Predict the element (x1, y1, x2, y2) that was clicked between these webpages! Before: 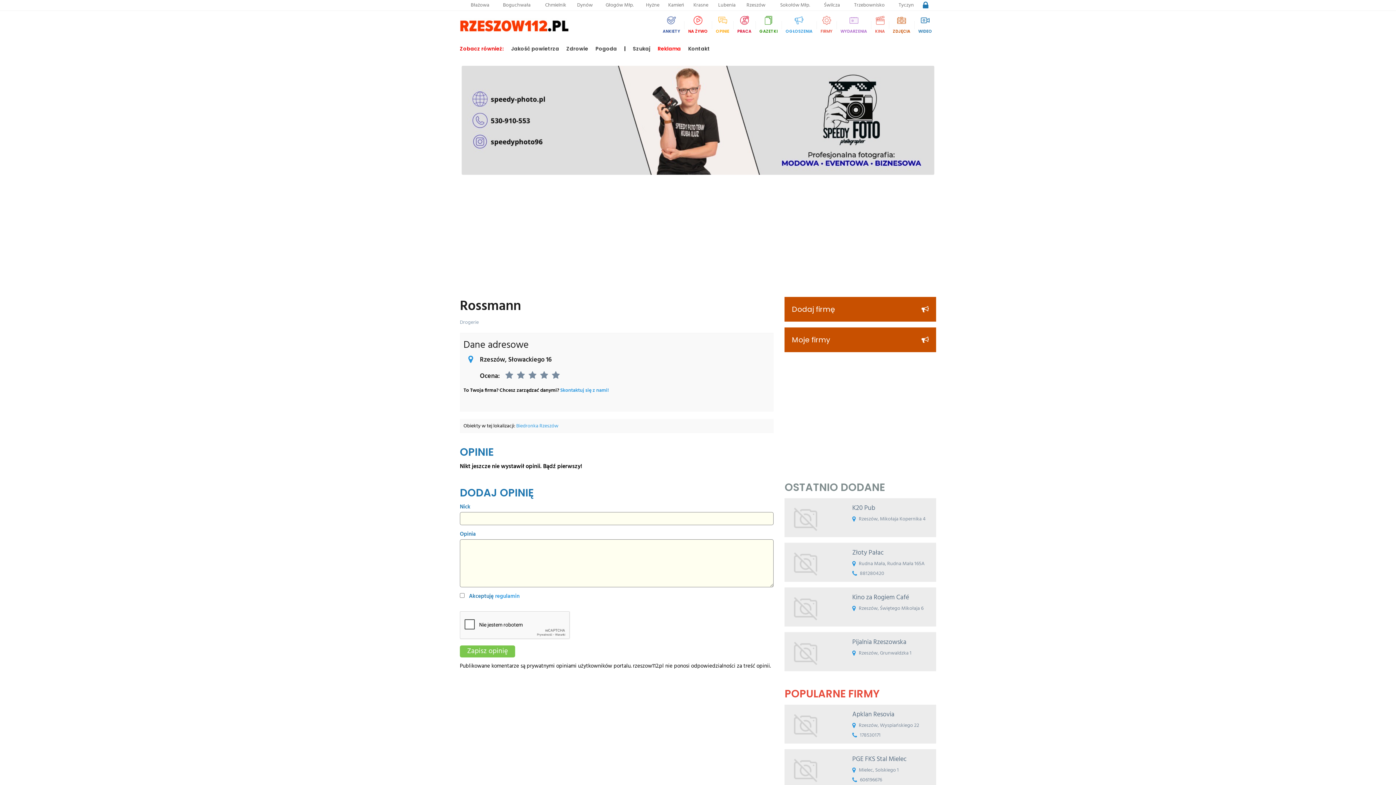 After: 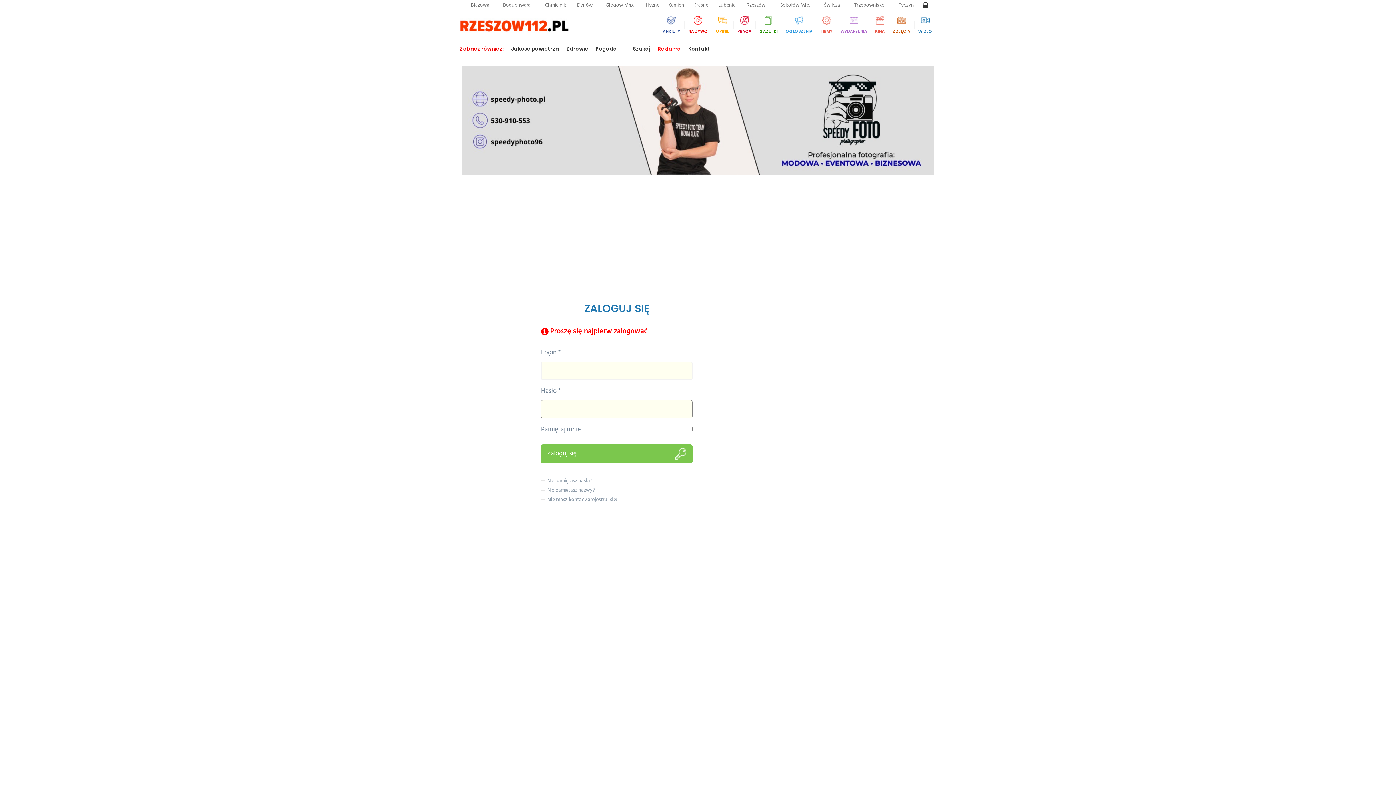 Action: bbox: (784, 297, 936, 321) label: Dodaj firmę